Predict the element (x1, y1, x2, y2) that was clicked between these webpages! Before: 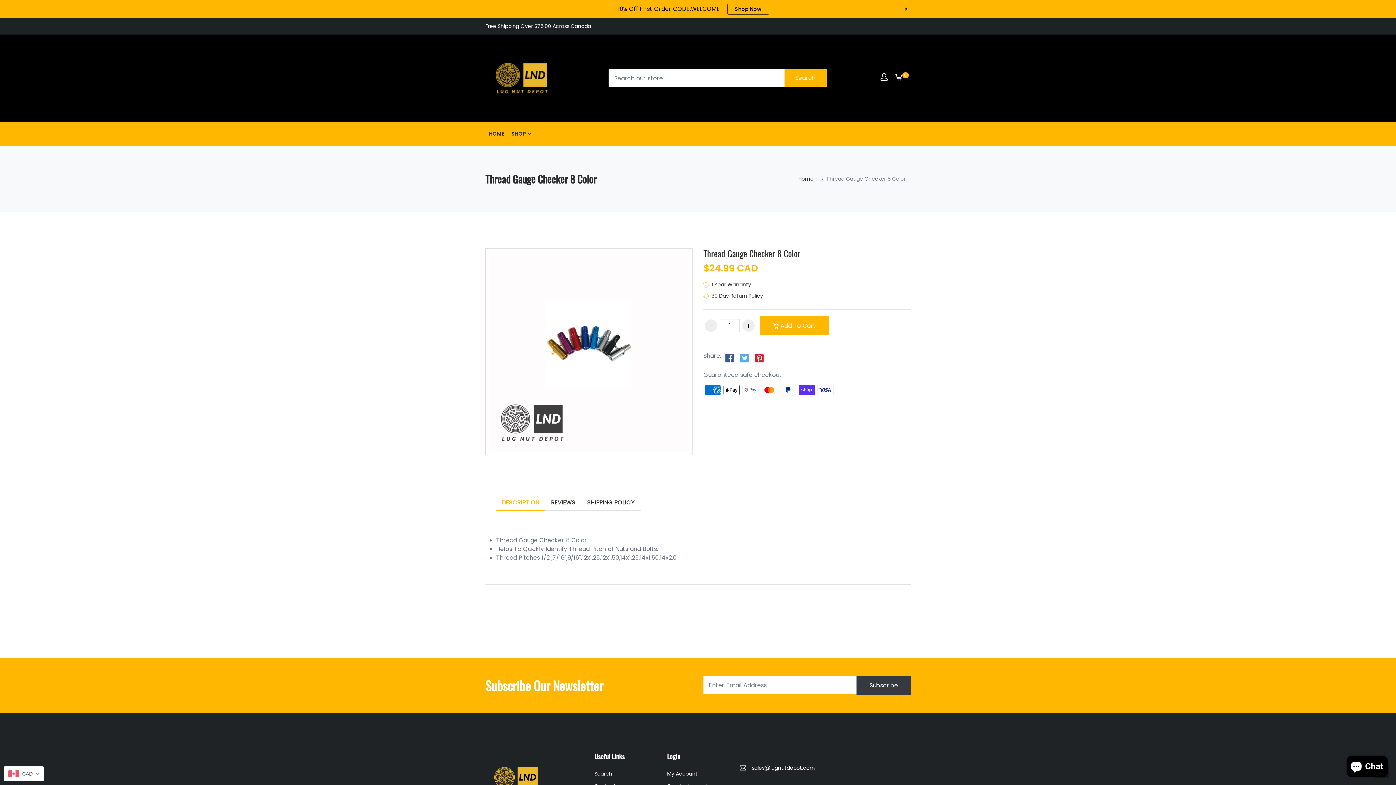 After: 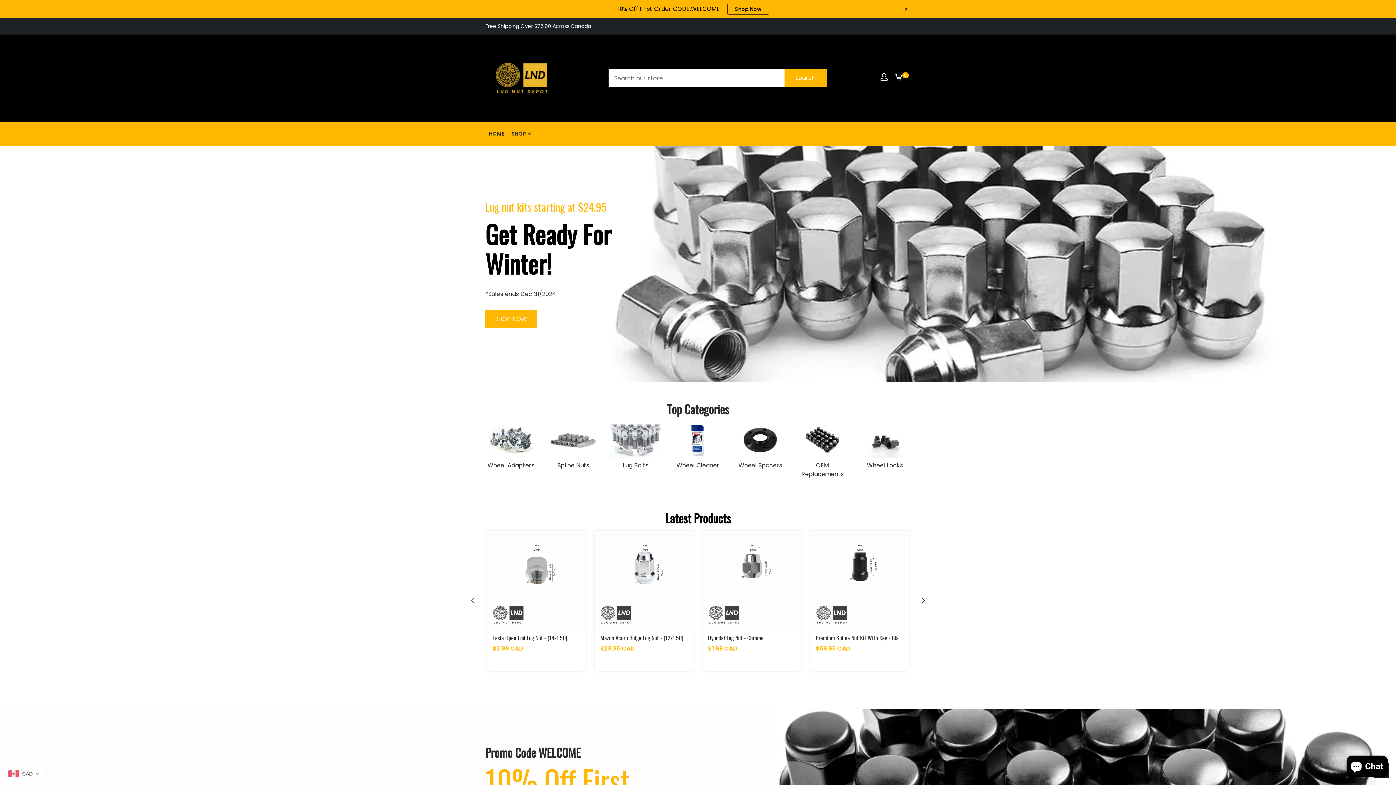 Action: bbox: (485, 775, 547, 784)